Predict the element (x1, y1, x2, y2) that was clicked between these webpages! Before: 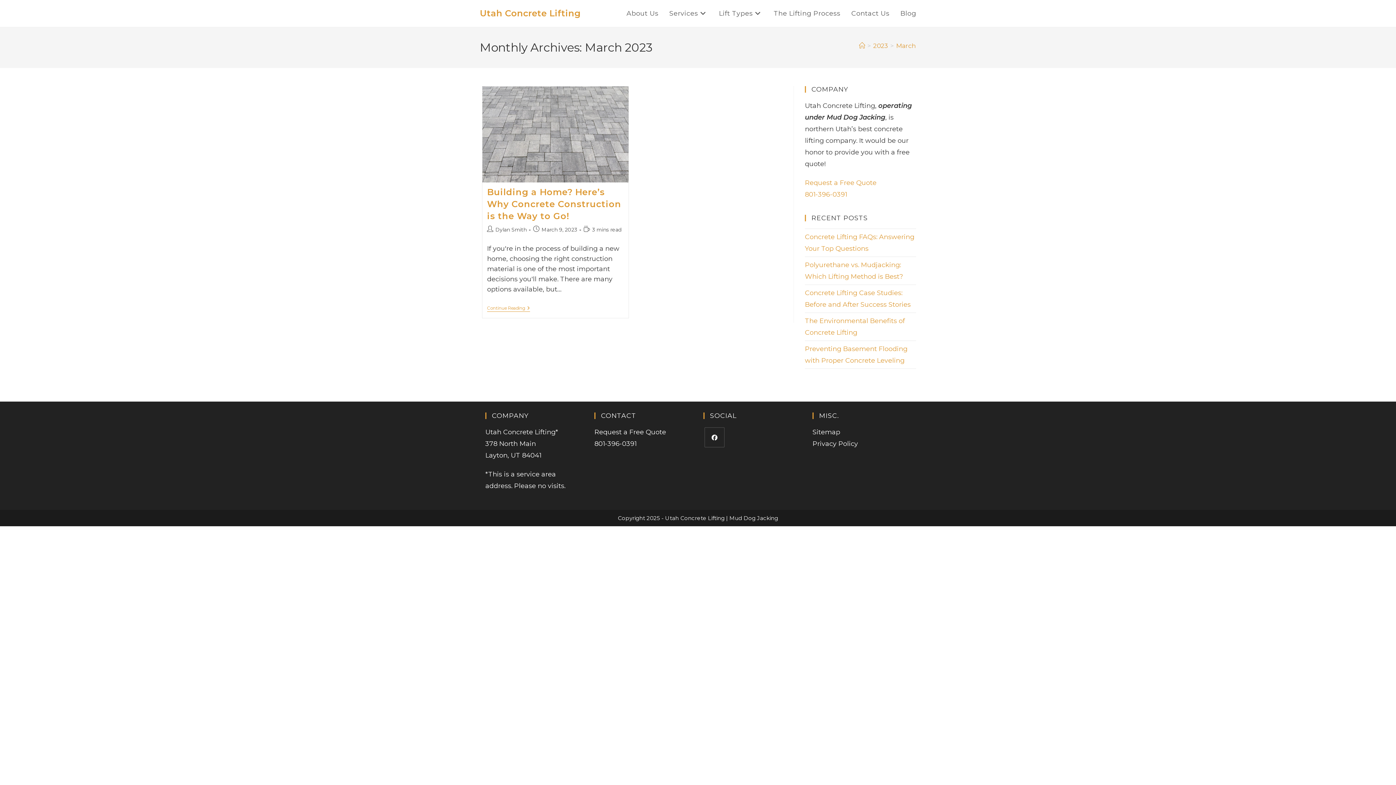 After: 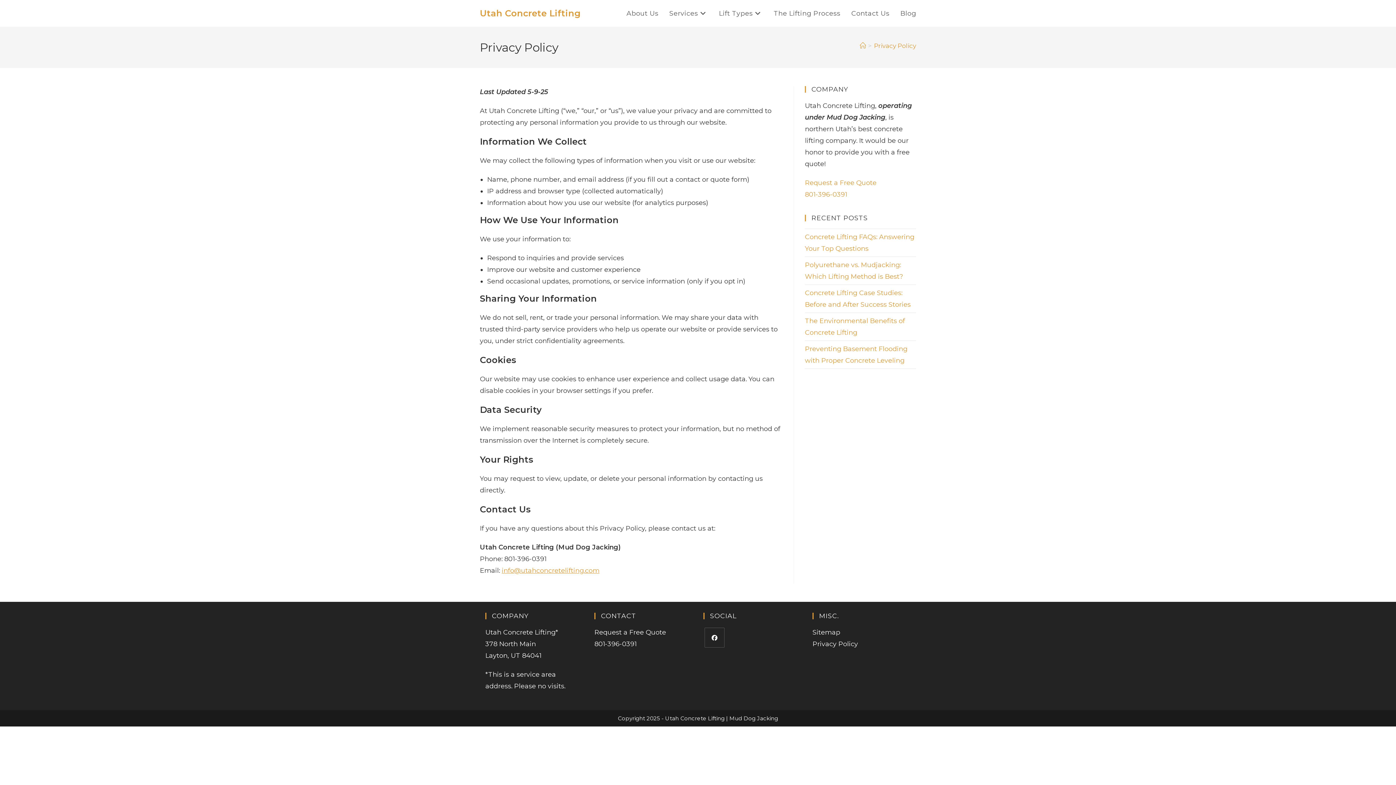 Action: bbox: (812, 440, 858, 448) label: Privacy Policy